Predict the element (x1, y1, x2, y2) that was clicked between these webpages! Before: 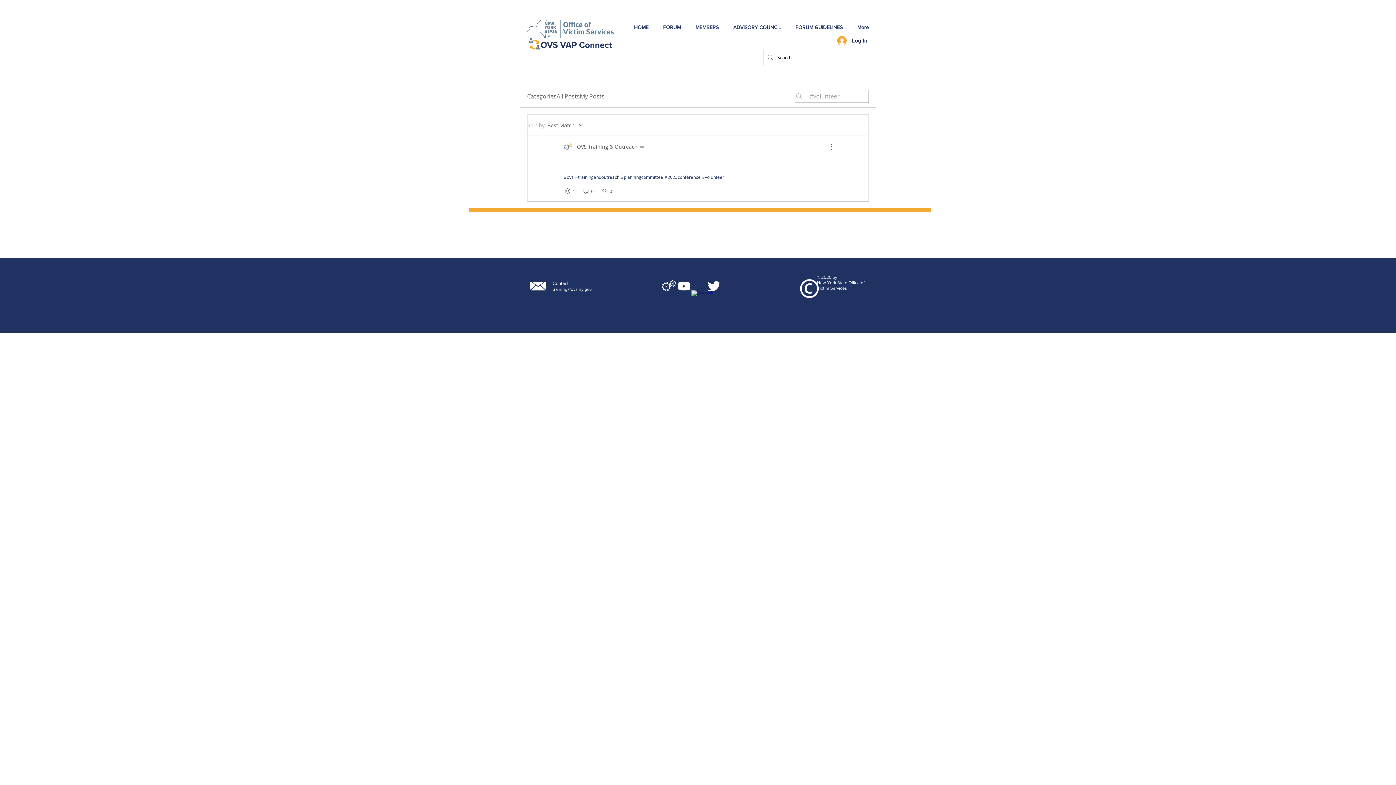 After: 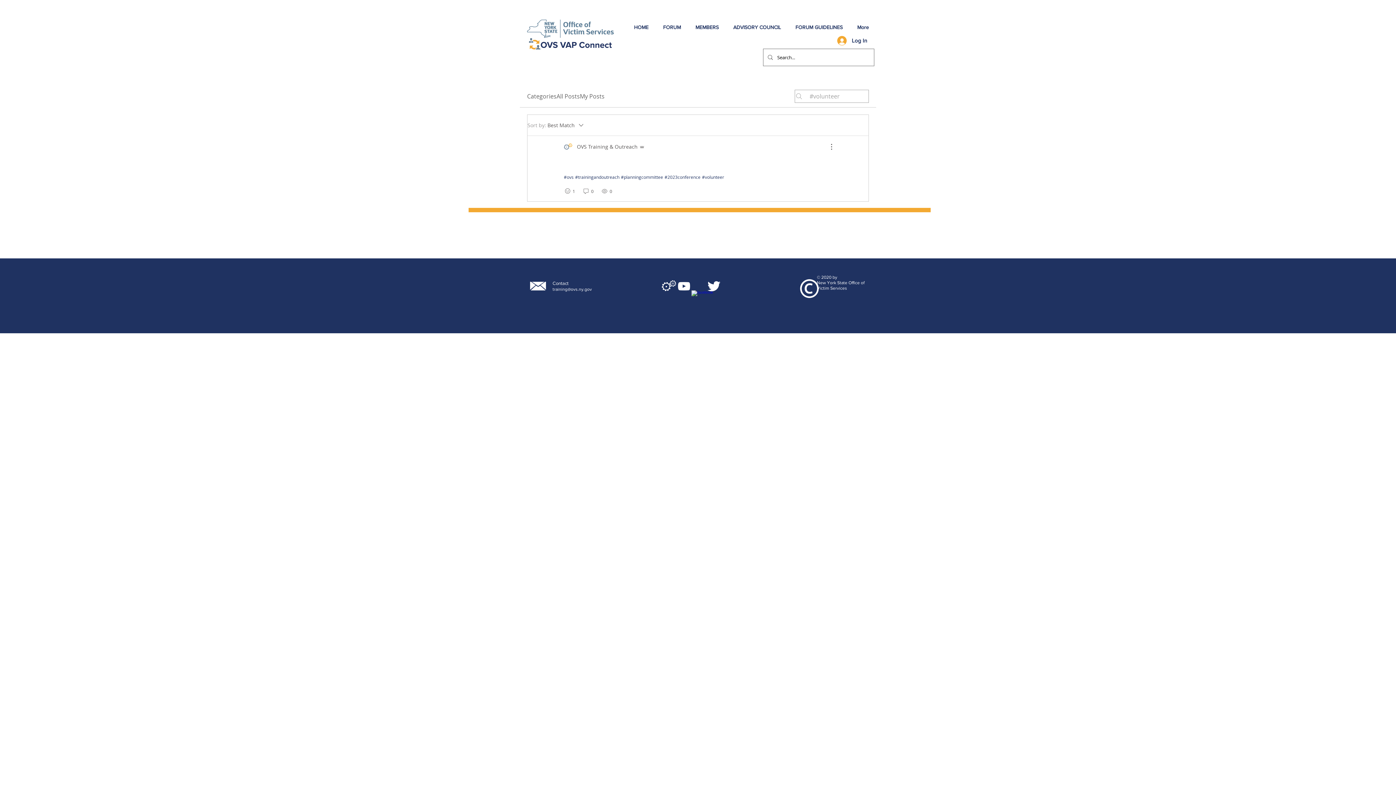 Action: label: YouTube bbox: (676, 278, 691, 293)